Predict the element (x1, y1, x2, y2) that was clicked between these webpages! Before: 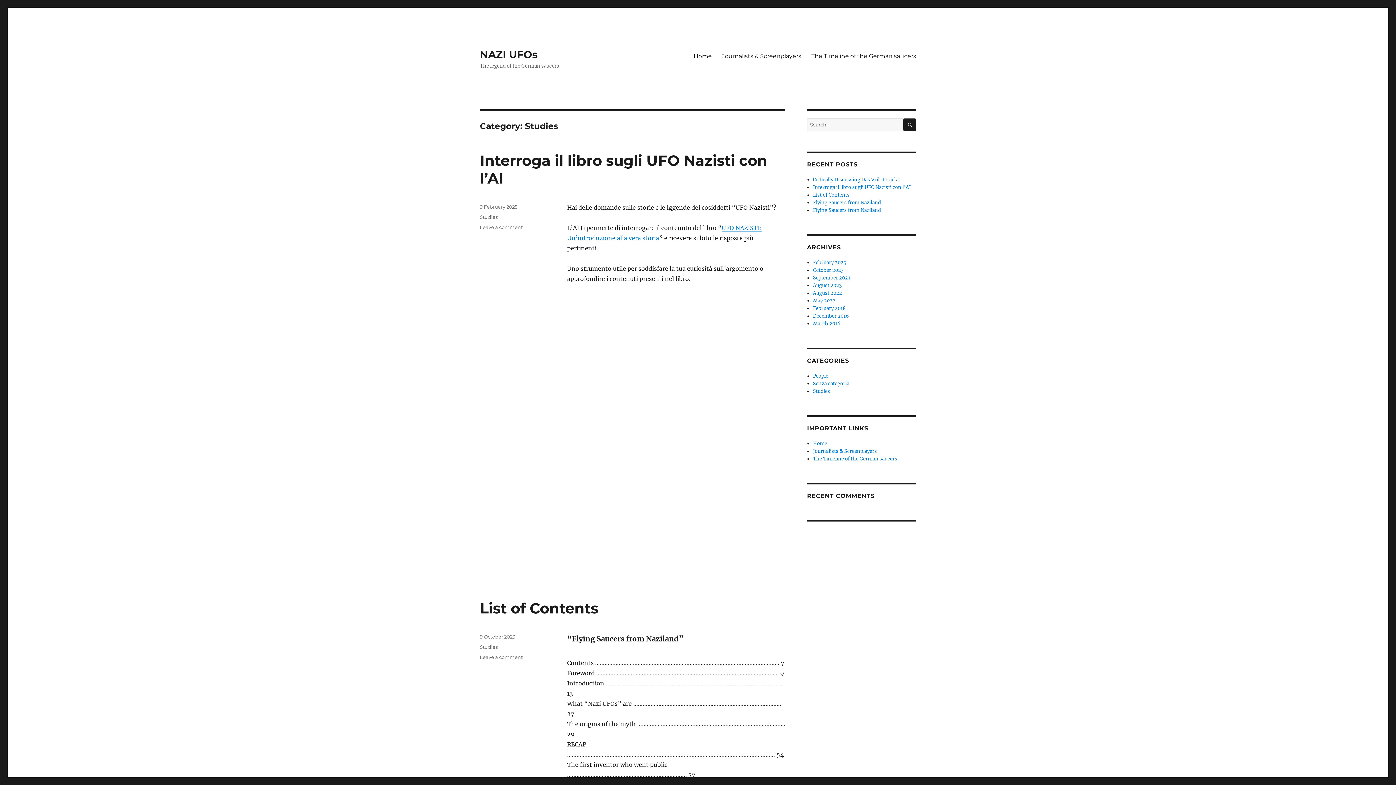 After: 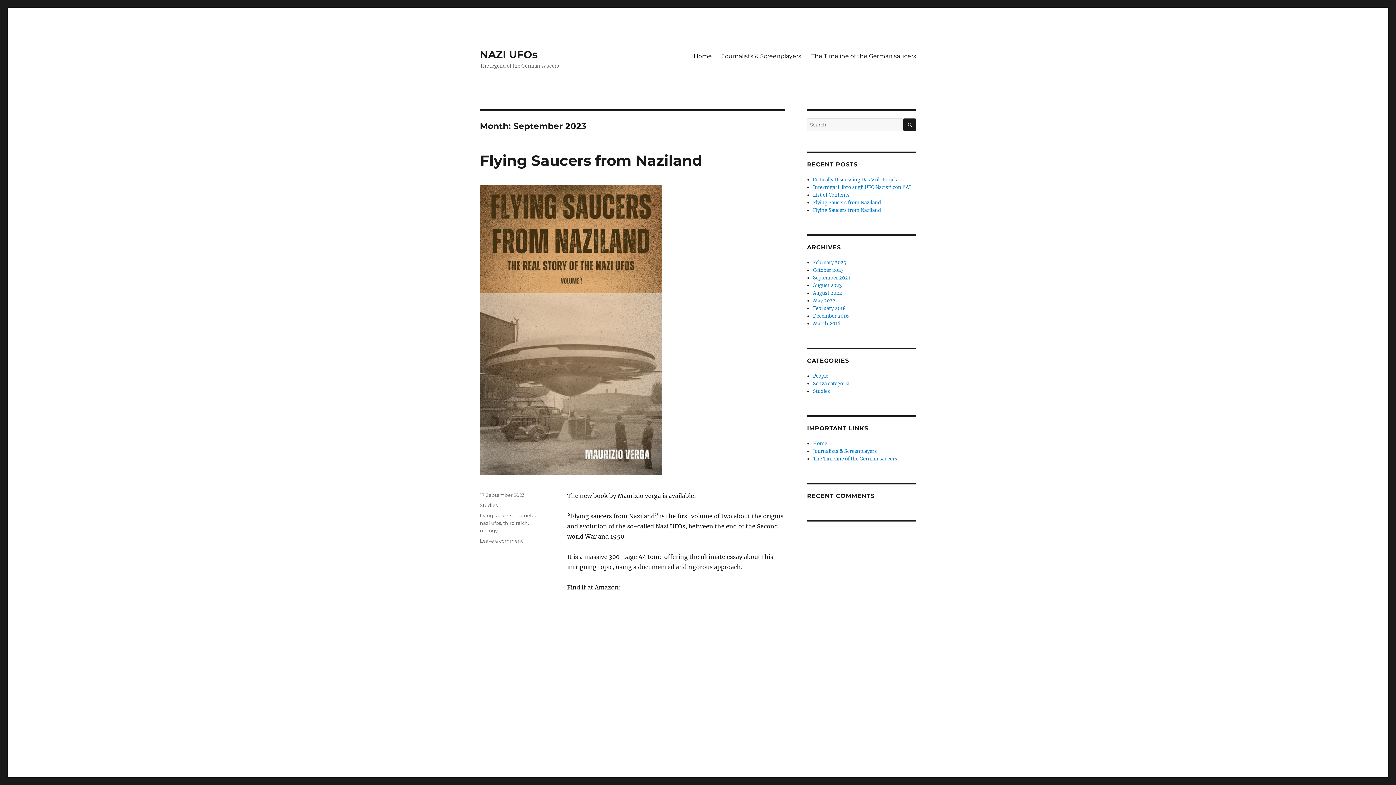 Action: bbox: (813, 274, 850, 281) label: September 2023